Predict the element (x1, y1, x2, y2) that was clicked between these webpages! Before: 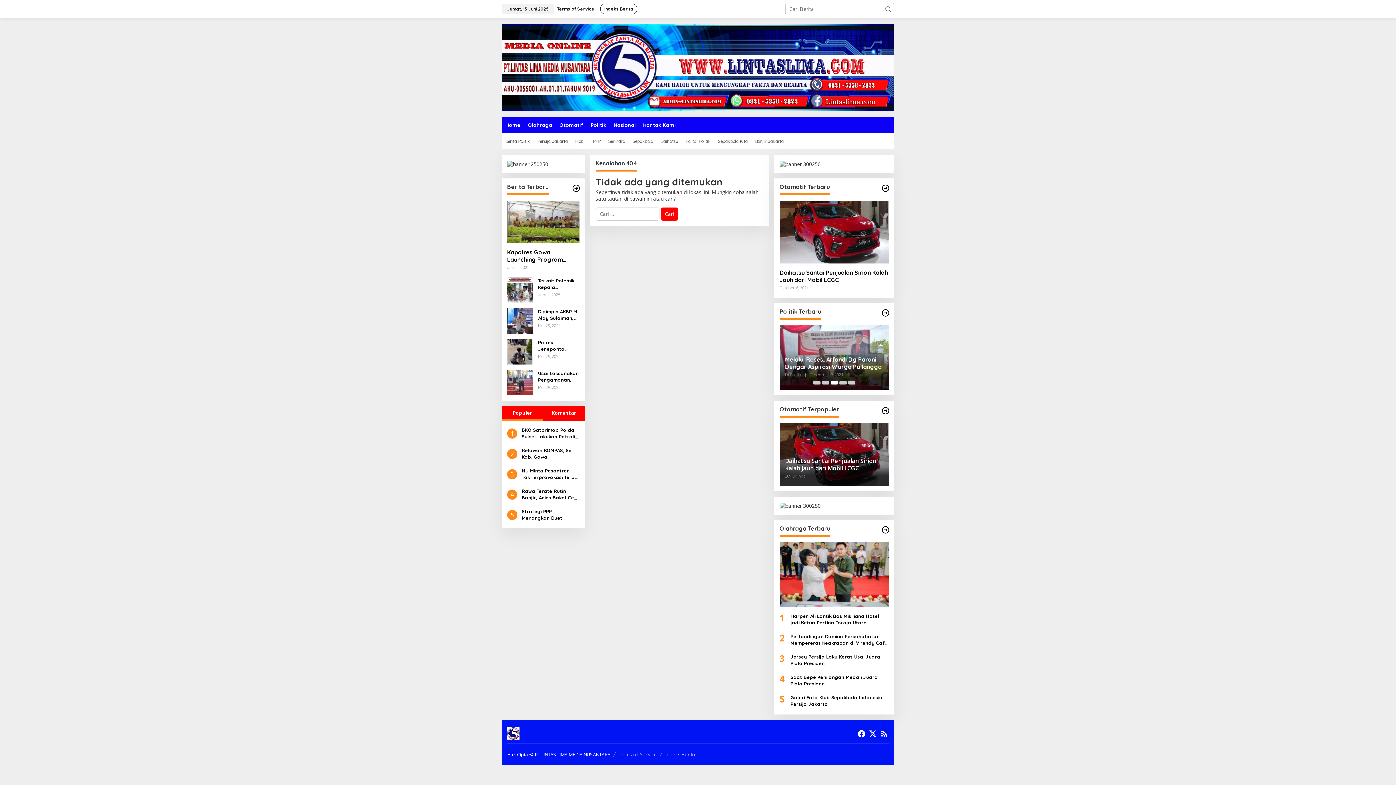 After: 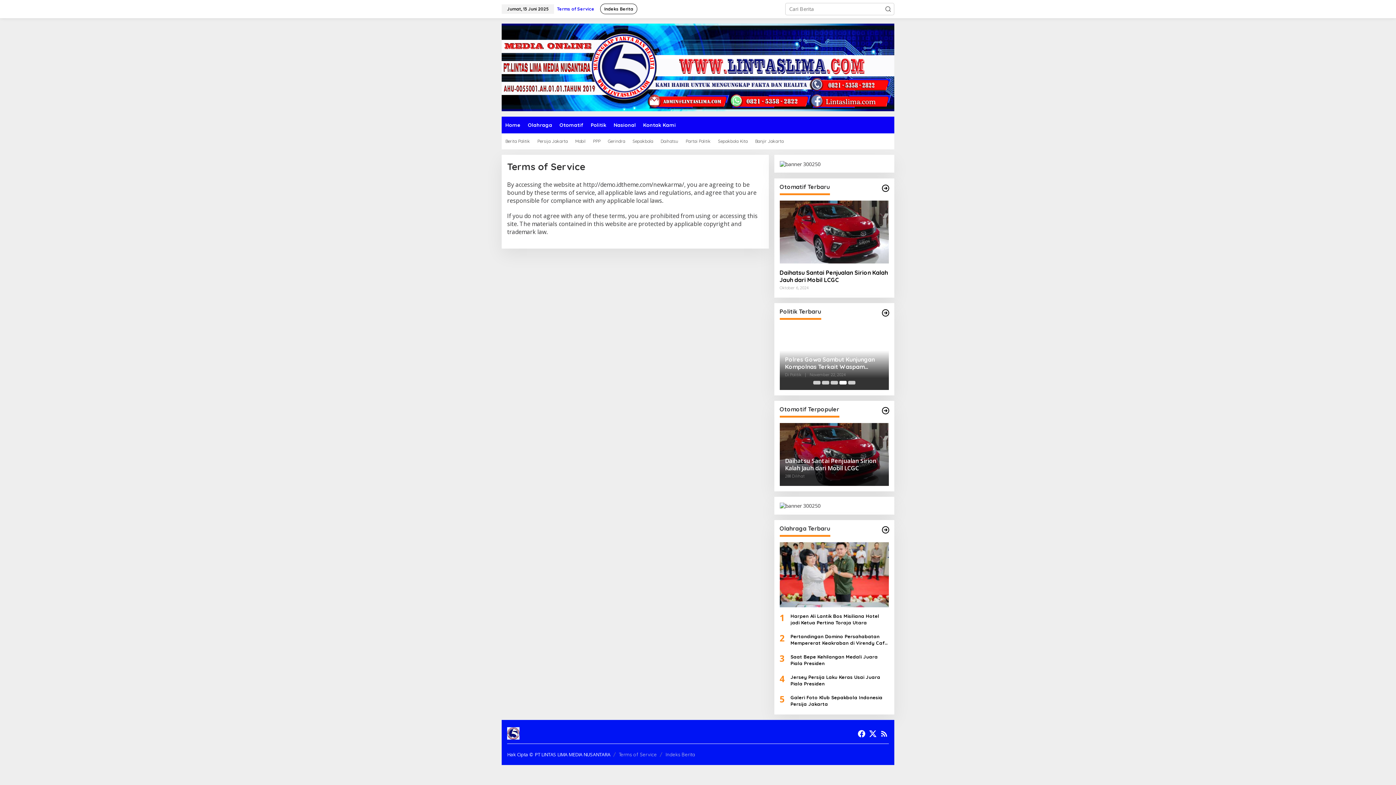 Action: label: Terms of Service bbox: (618, 752, 657, 757)